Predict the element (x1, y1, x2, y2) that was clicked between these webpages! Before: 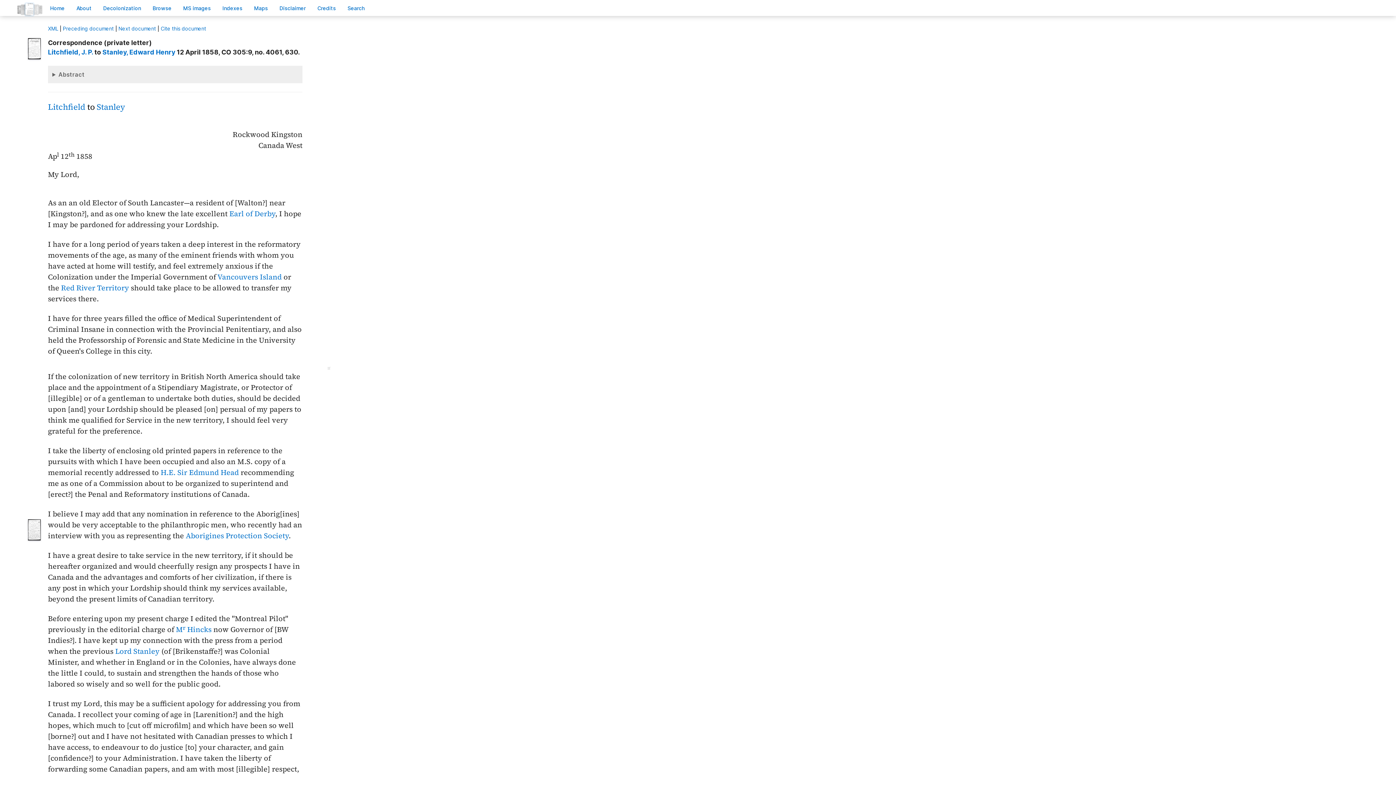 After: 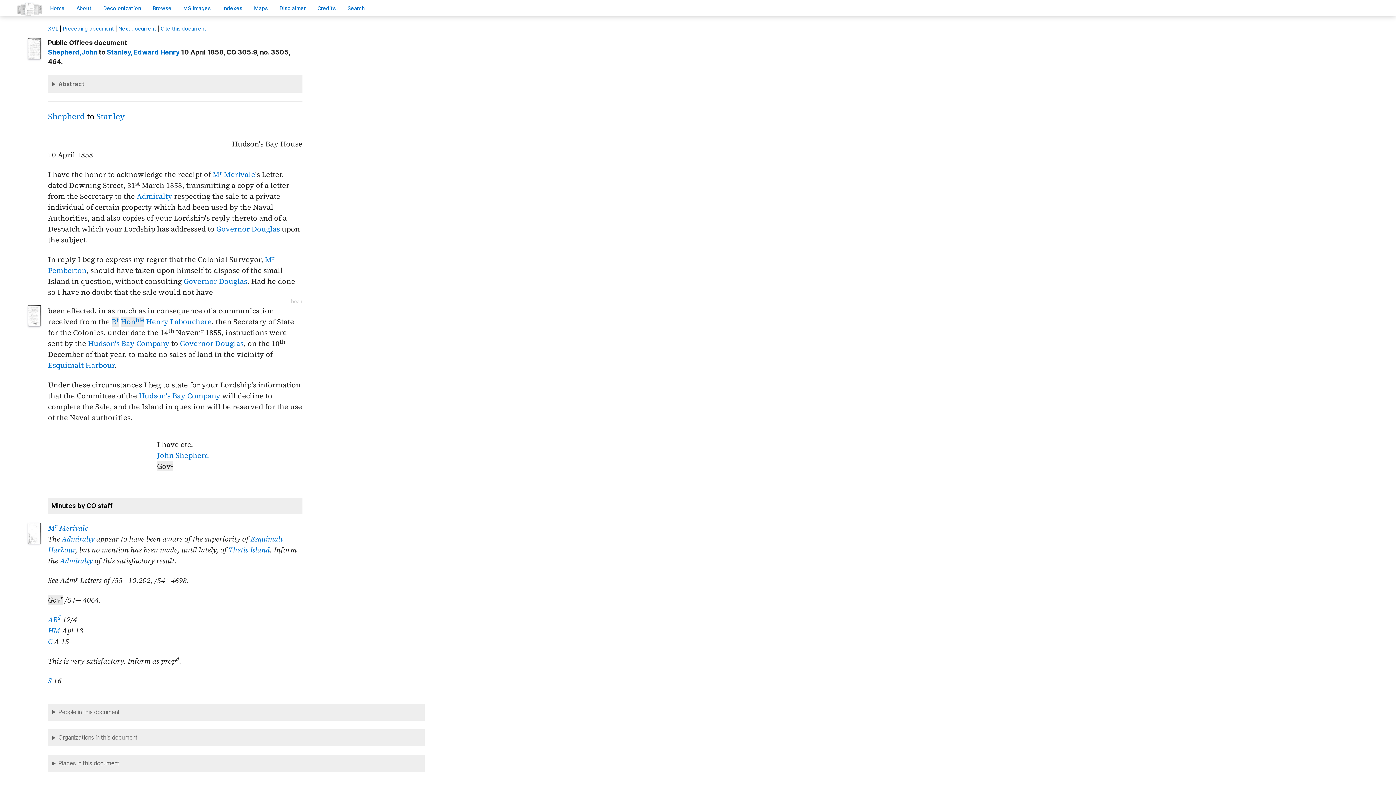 Action: bbox: (62, 25, 113, 31) label: Preceding document